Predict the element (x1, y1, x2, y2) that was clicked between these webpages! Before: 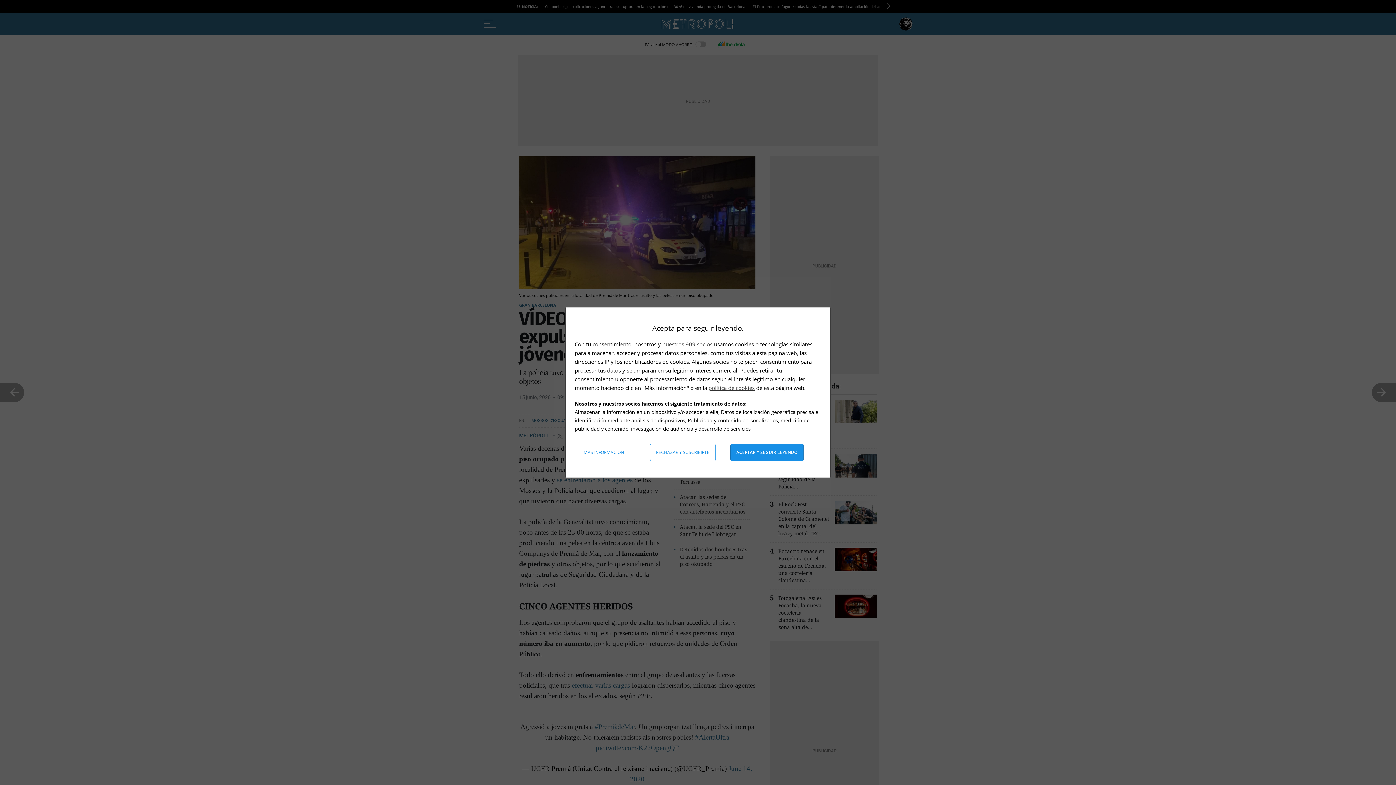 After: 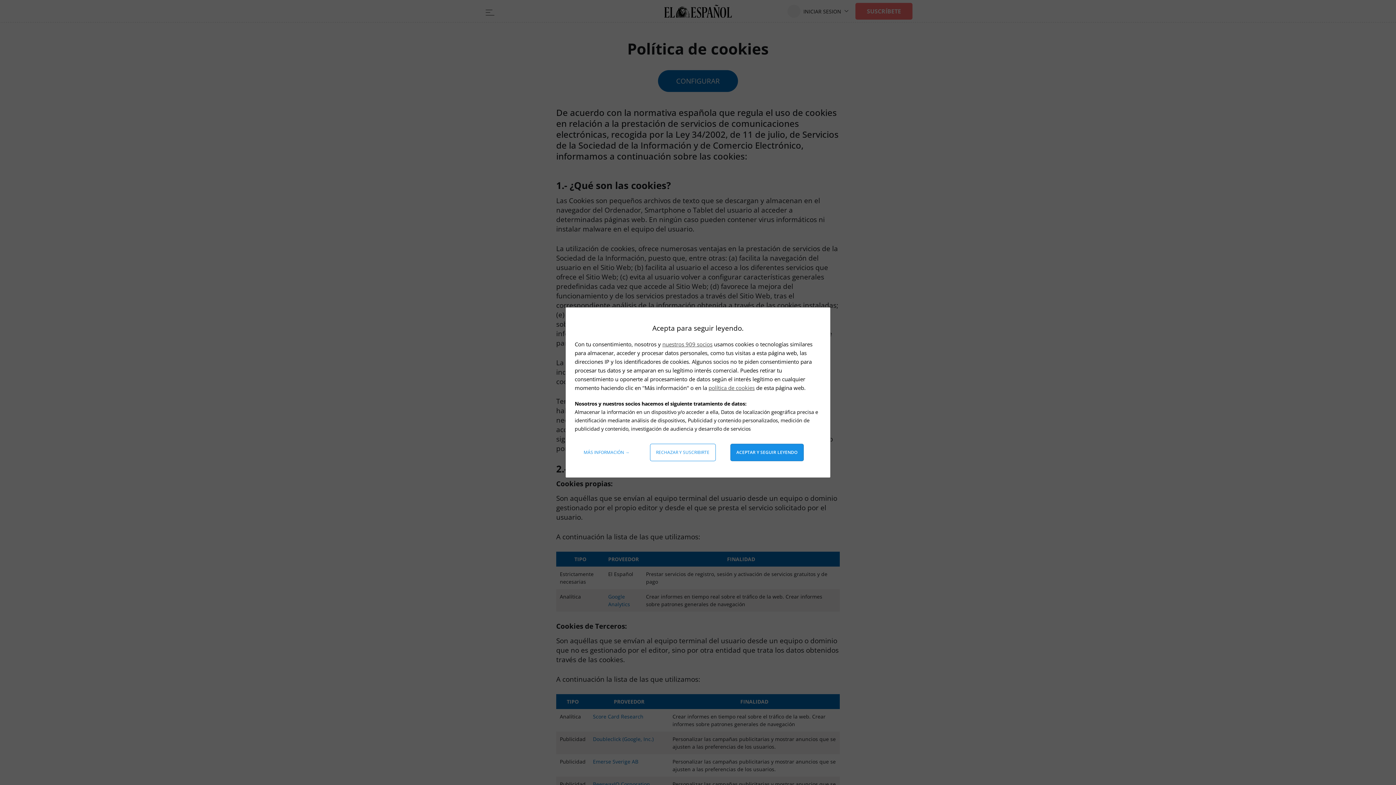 Action: bbox: (708, 384, 754, 391) label: política de cookies